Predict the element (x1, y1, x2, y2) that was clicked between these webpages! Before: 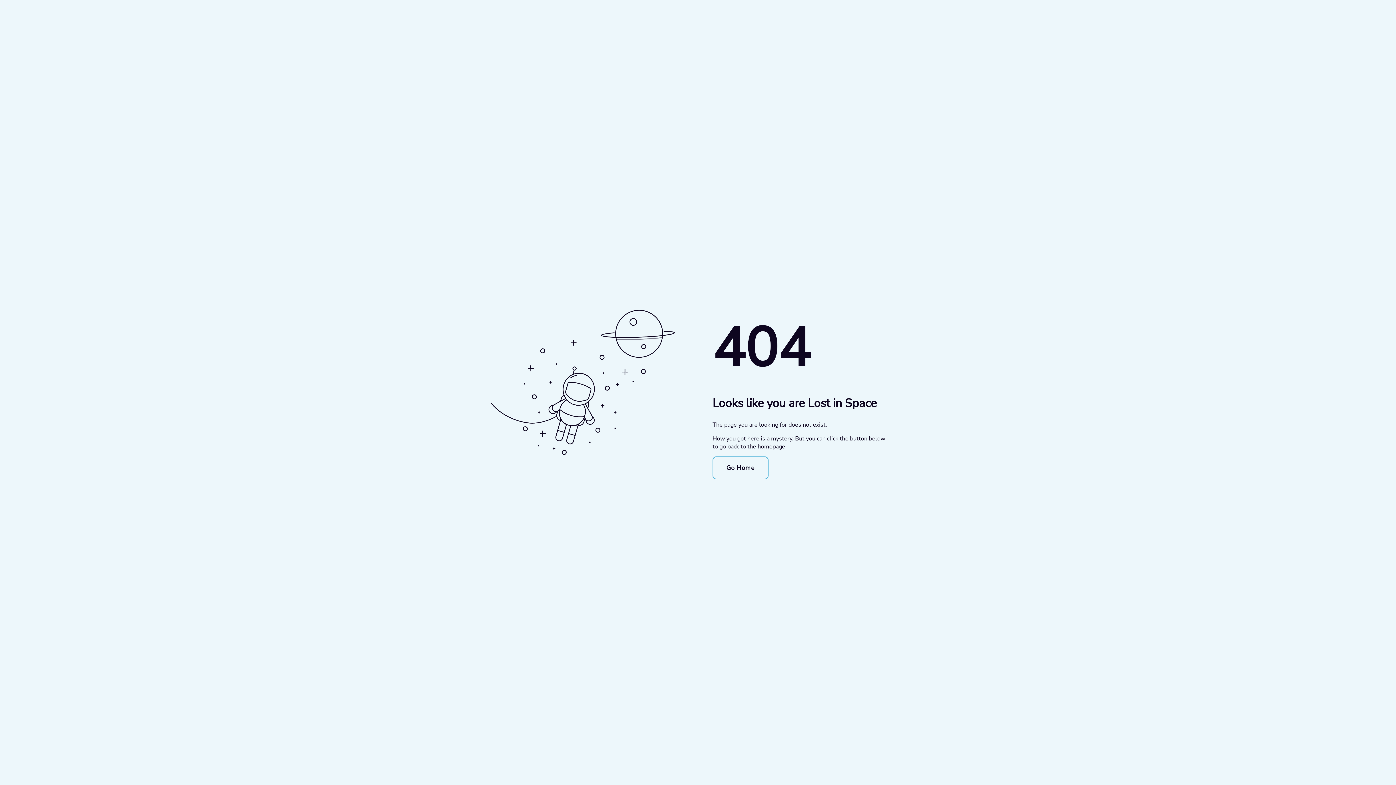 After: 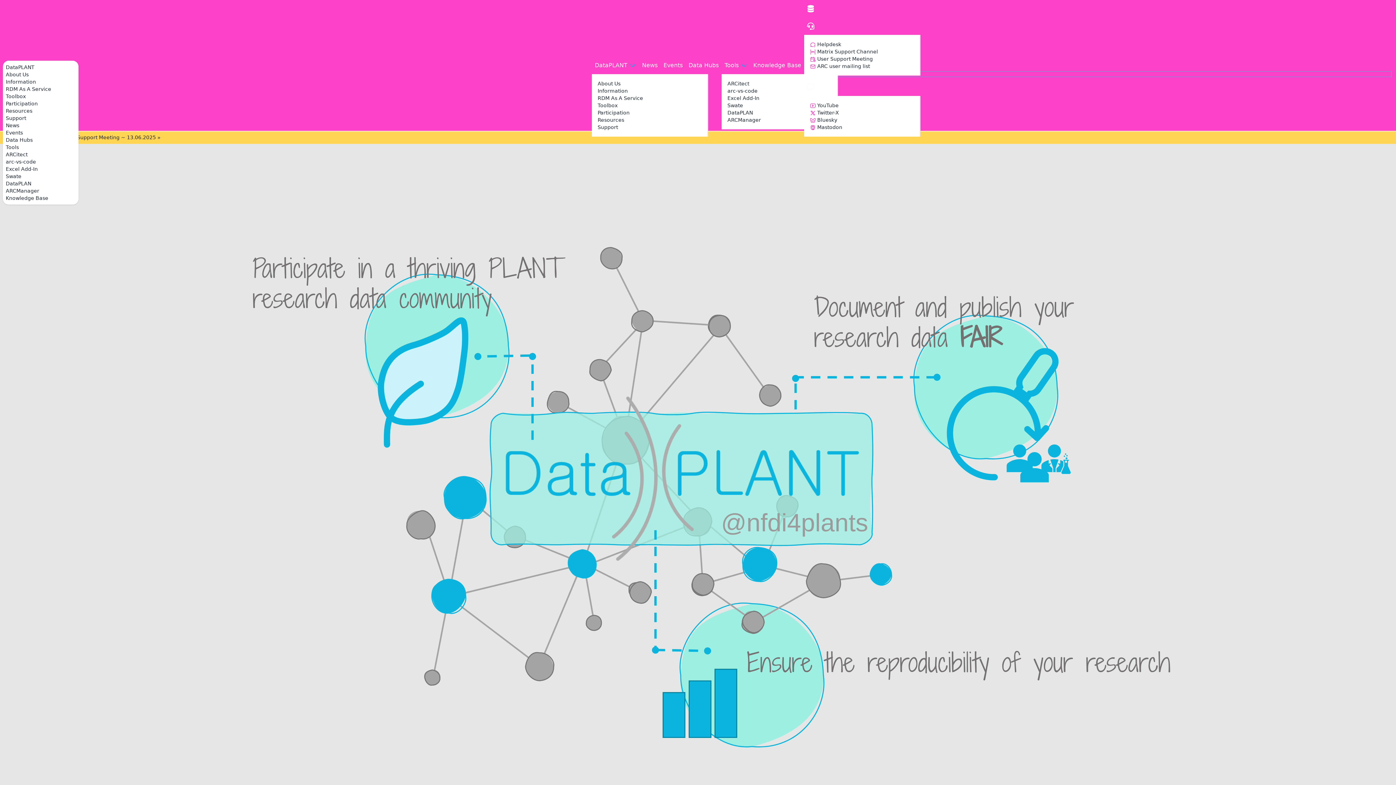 Action: bbox: (712, 456, 768, 479) label: Go Home